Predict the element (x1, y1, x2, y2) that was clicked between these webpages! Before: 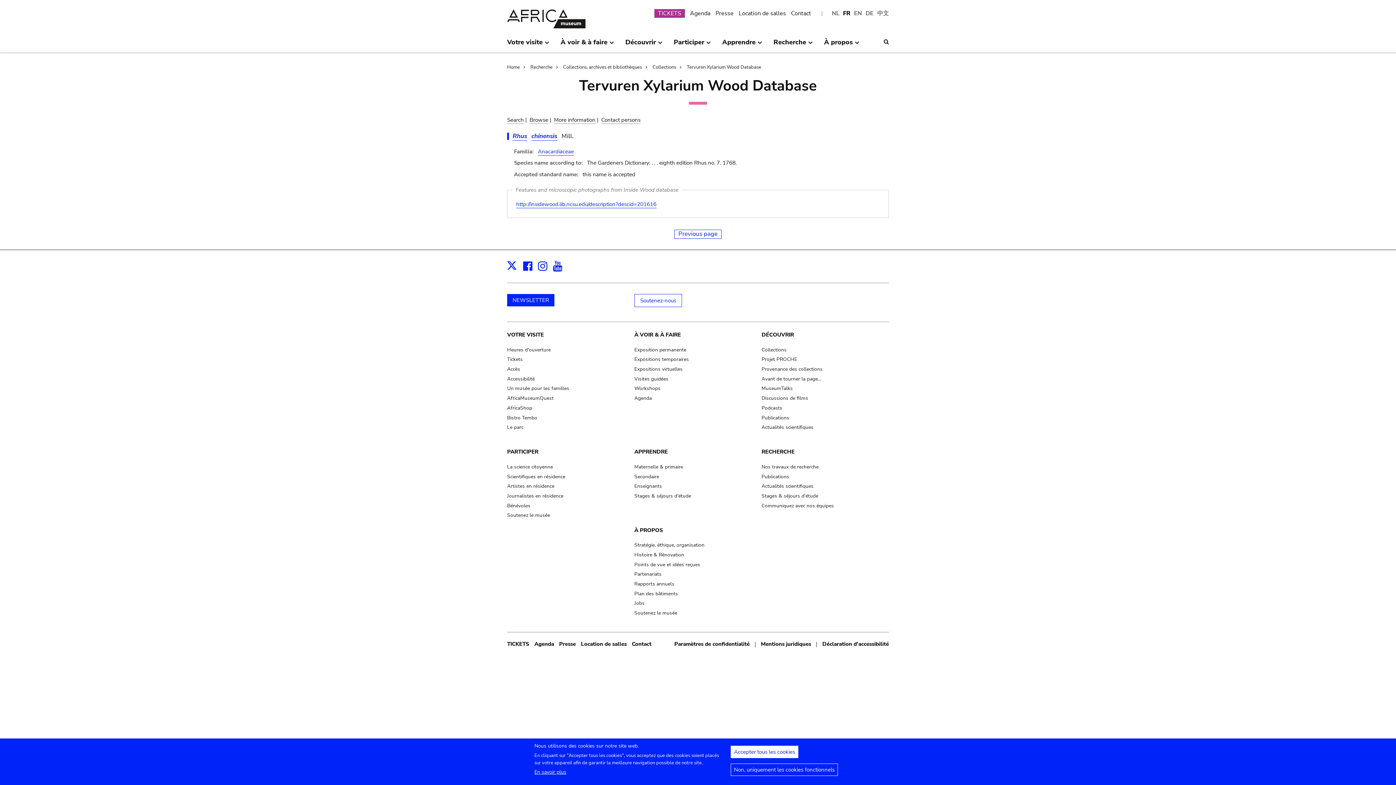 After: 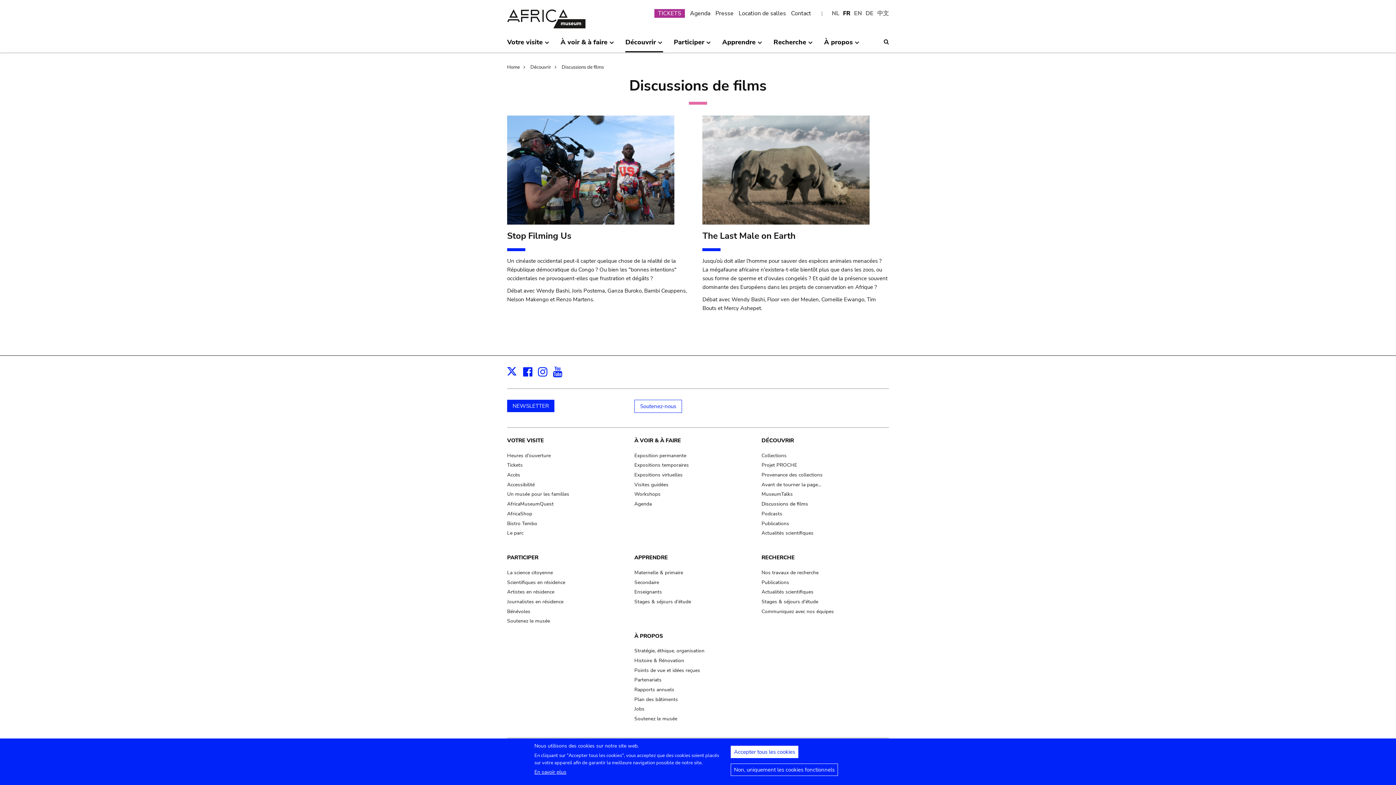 Action: bbox: (761, 394, 808, 401) label: Discussions de films